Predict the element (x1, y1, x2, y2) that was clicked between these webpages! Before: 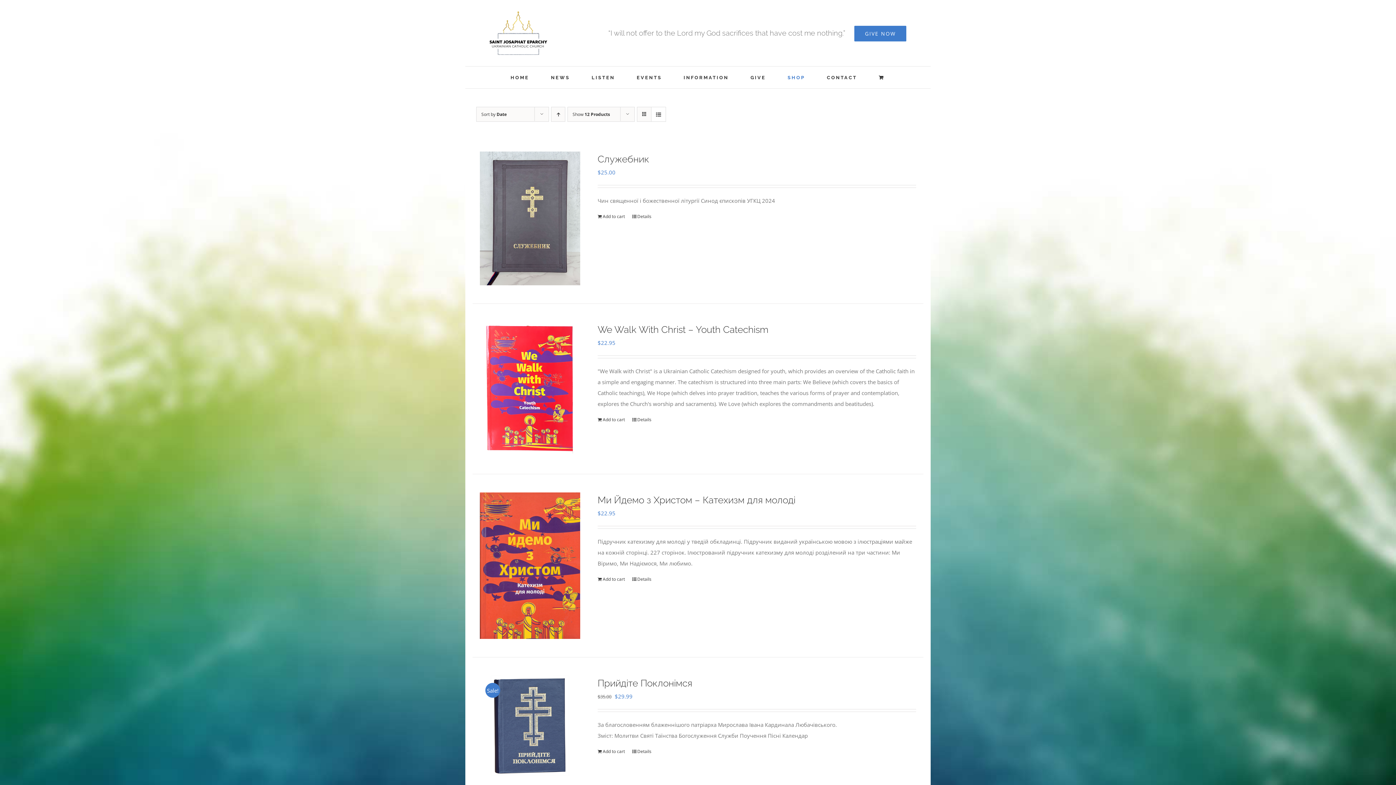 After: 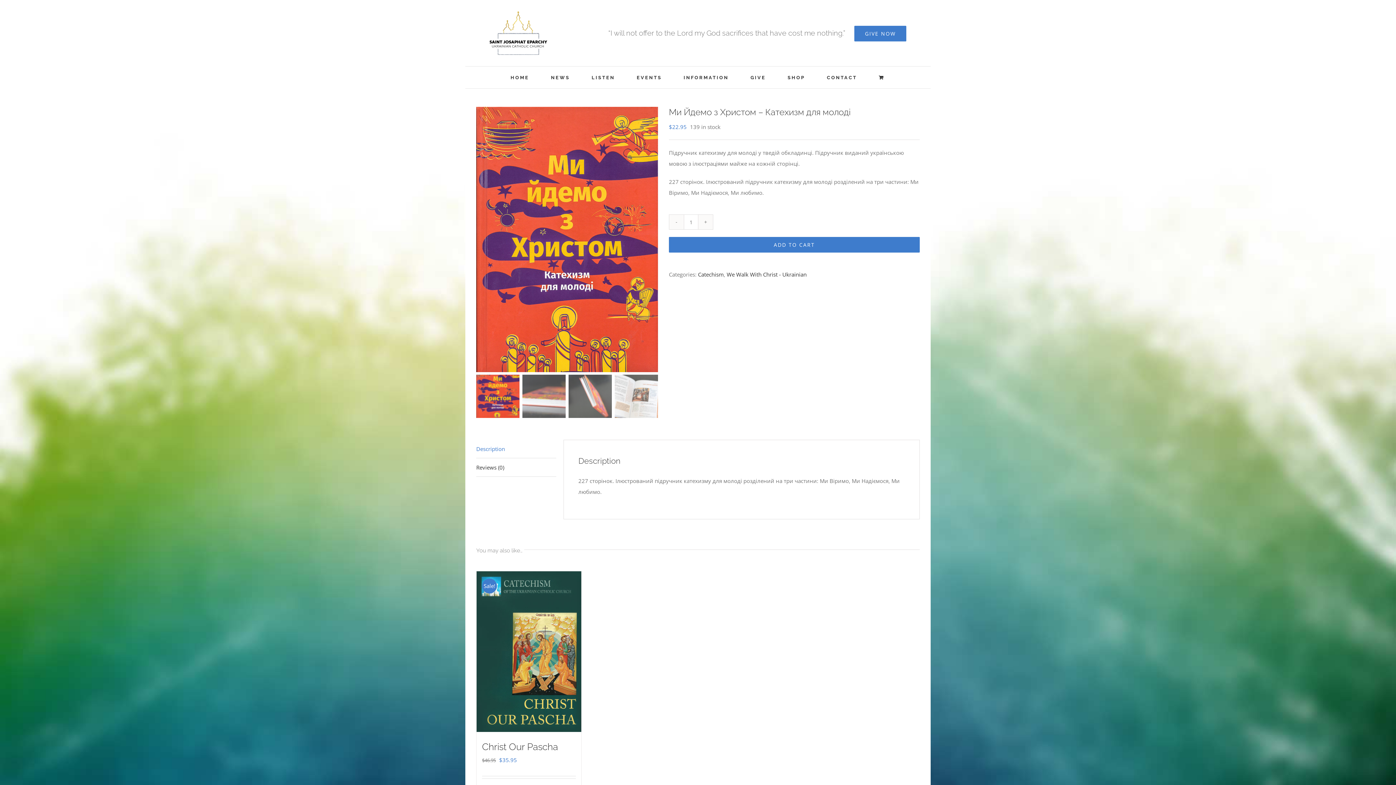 Action: bbox: (480, 492, 580, 639) label: Ми Йдемо з Христом – Катехизм для молоді